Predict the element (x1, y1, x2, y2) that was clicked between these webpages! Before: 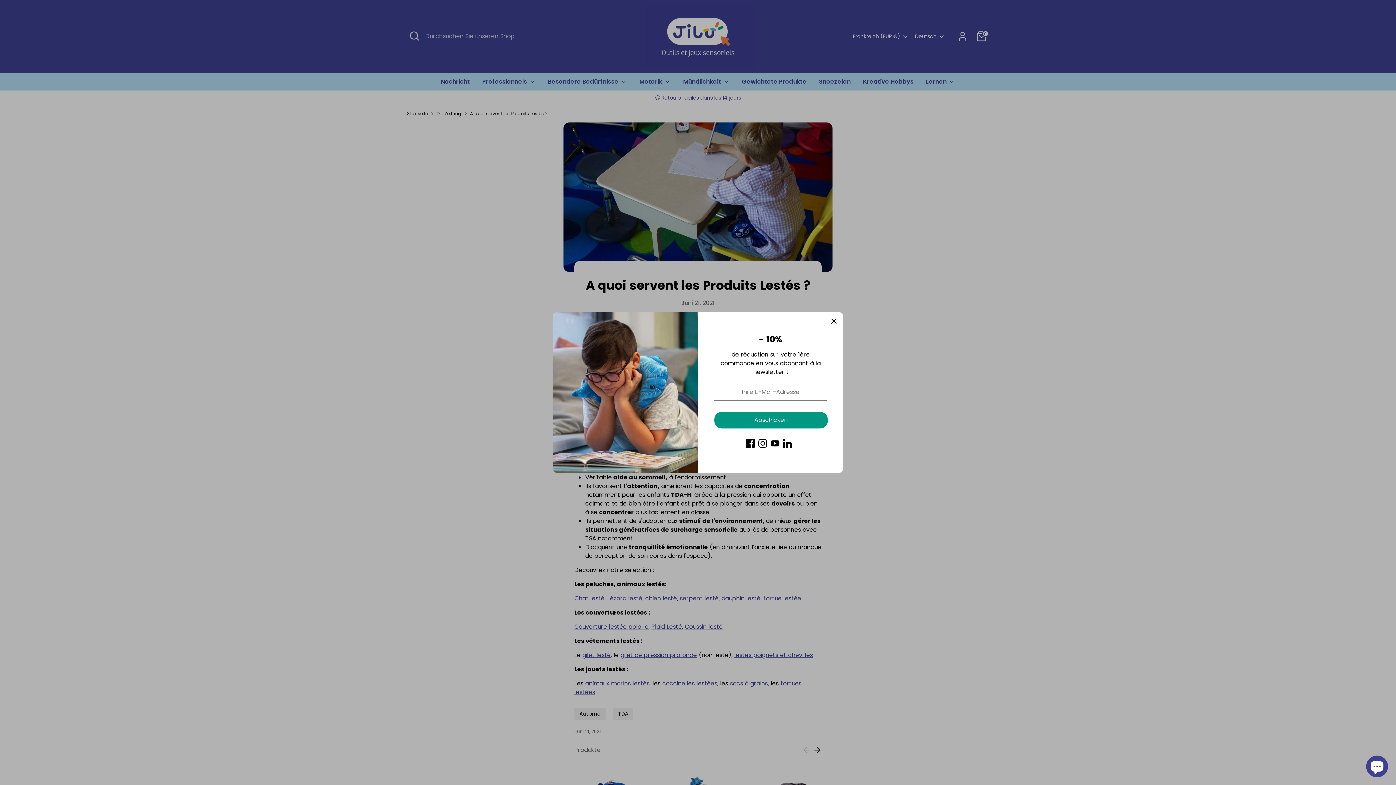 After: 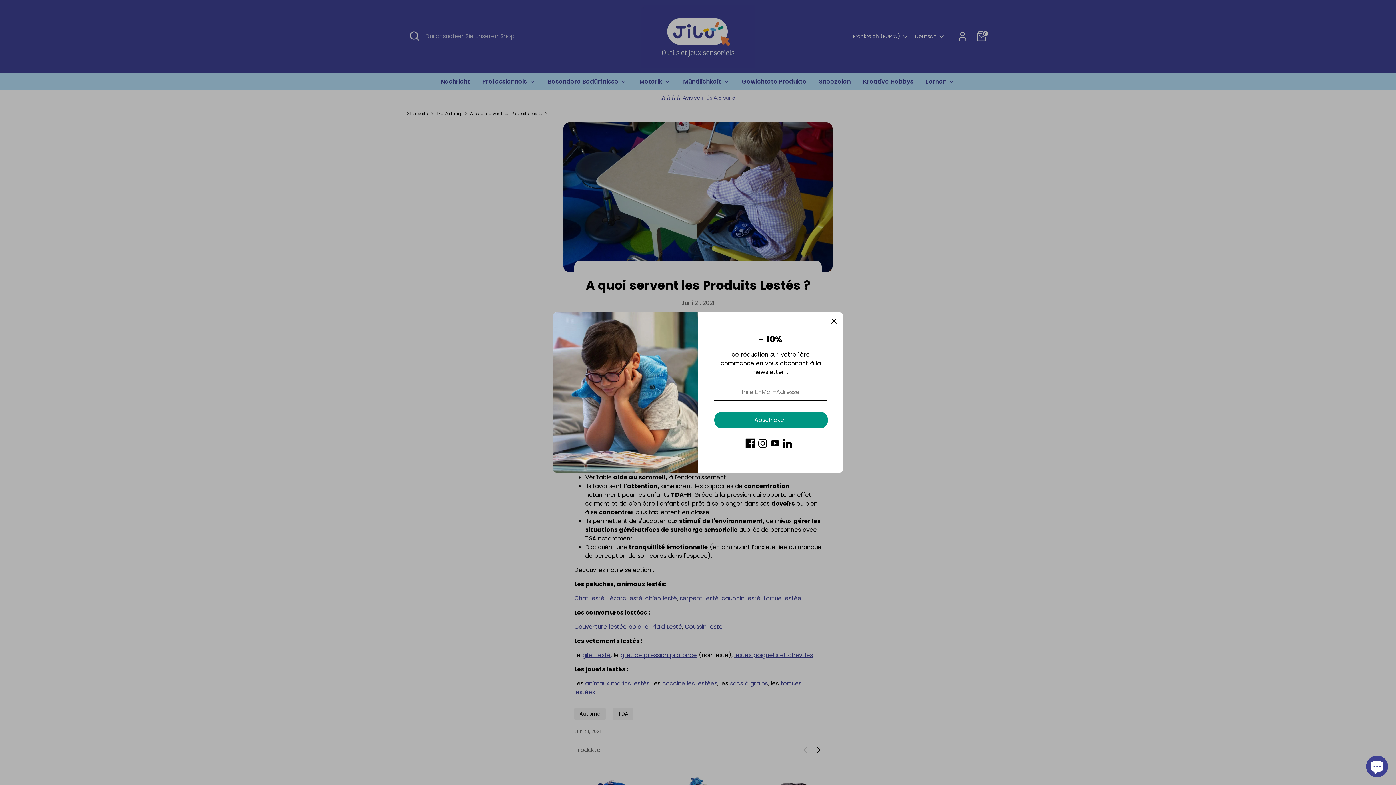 Action: bbox: (746, 439, 754, 448) label: Facebook